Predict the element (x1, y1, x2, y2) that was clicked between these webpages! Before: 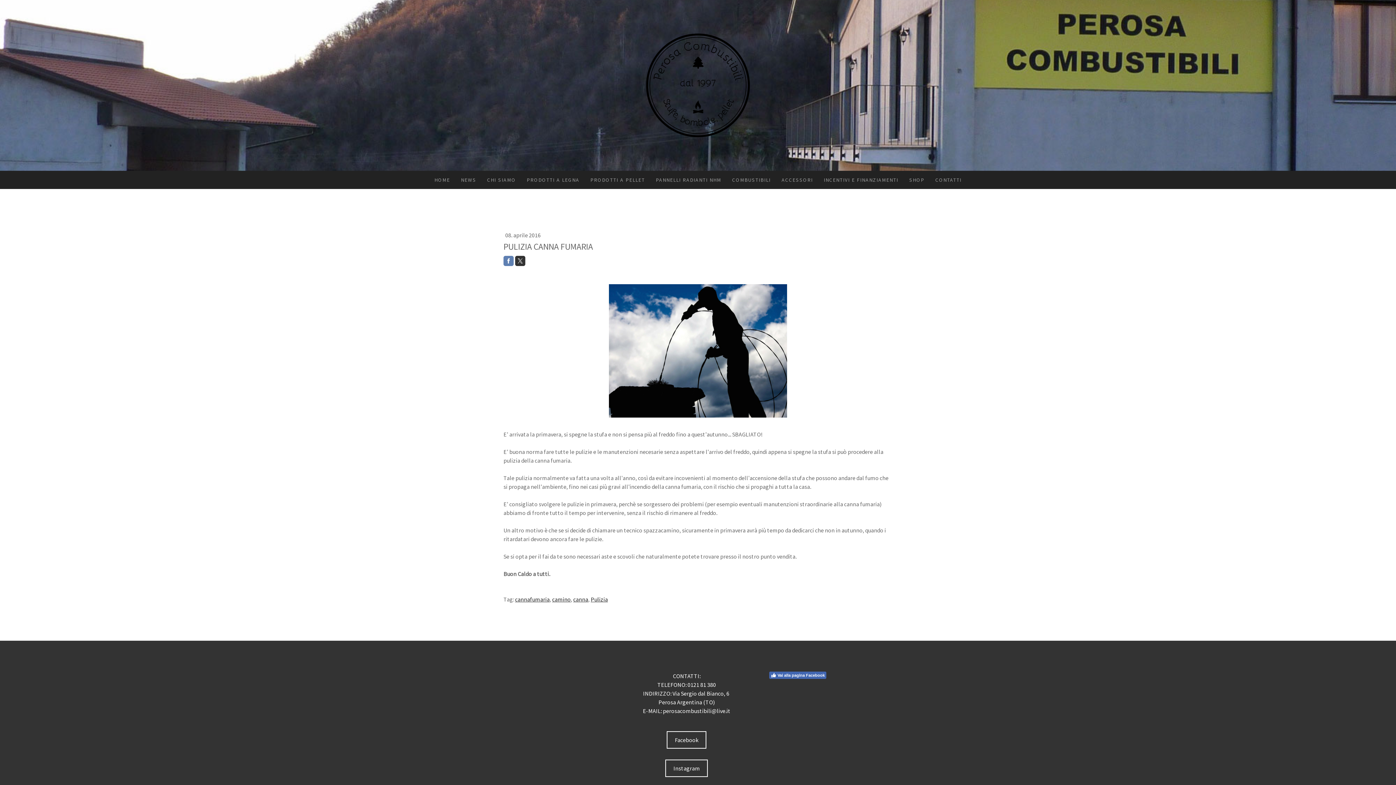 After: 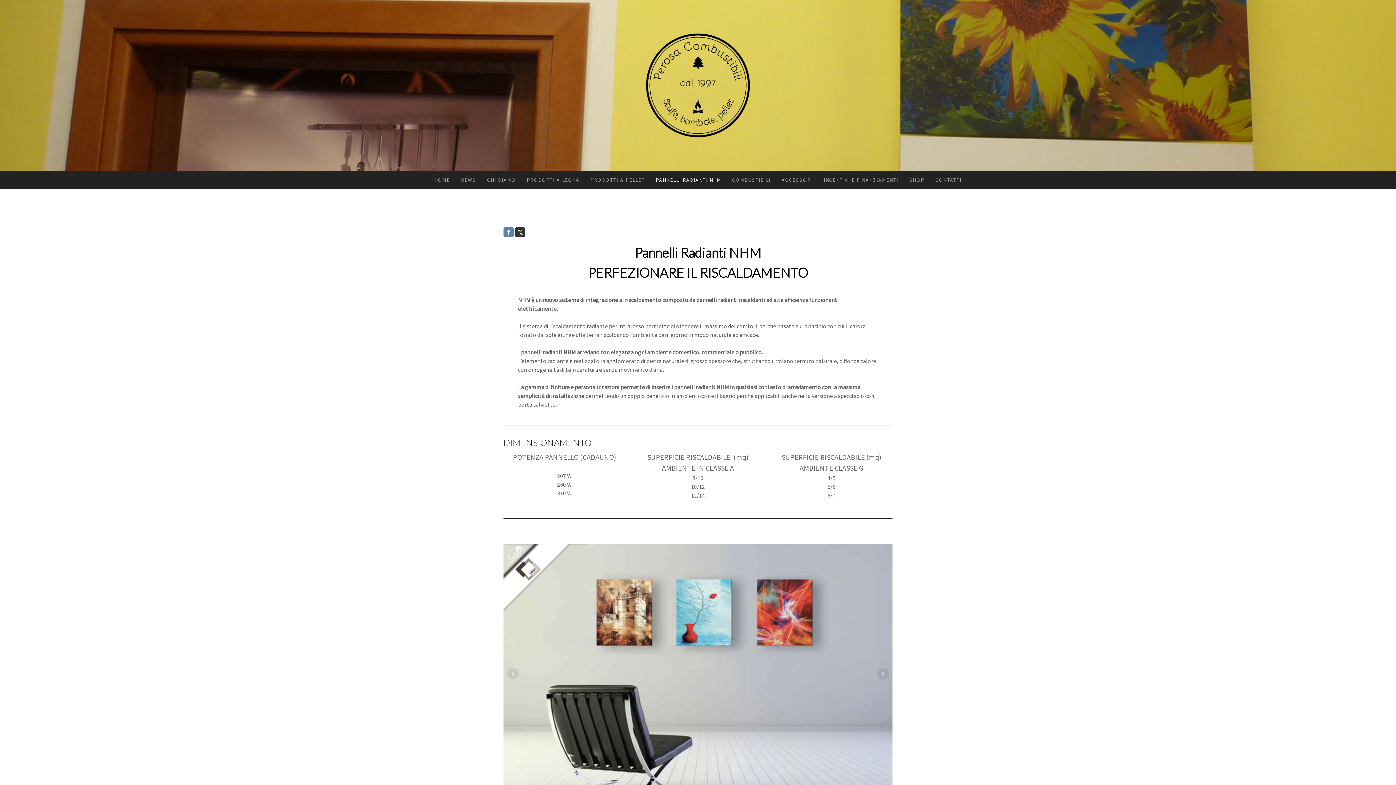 Action: bbox: (650, 170, 726, 189) label: PANNELLI RADIANTI NHM